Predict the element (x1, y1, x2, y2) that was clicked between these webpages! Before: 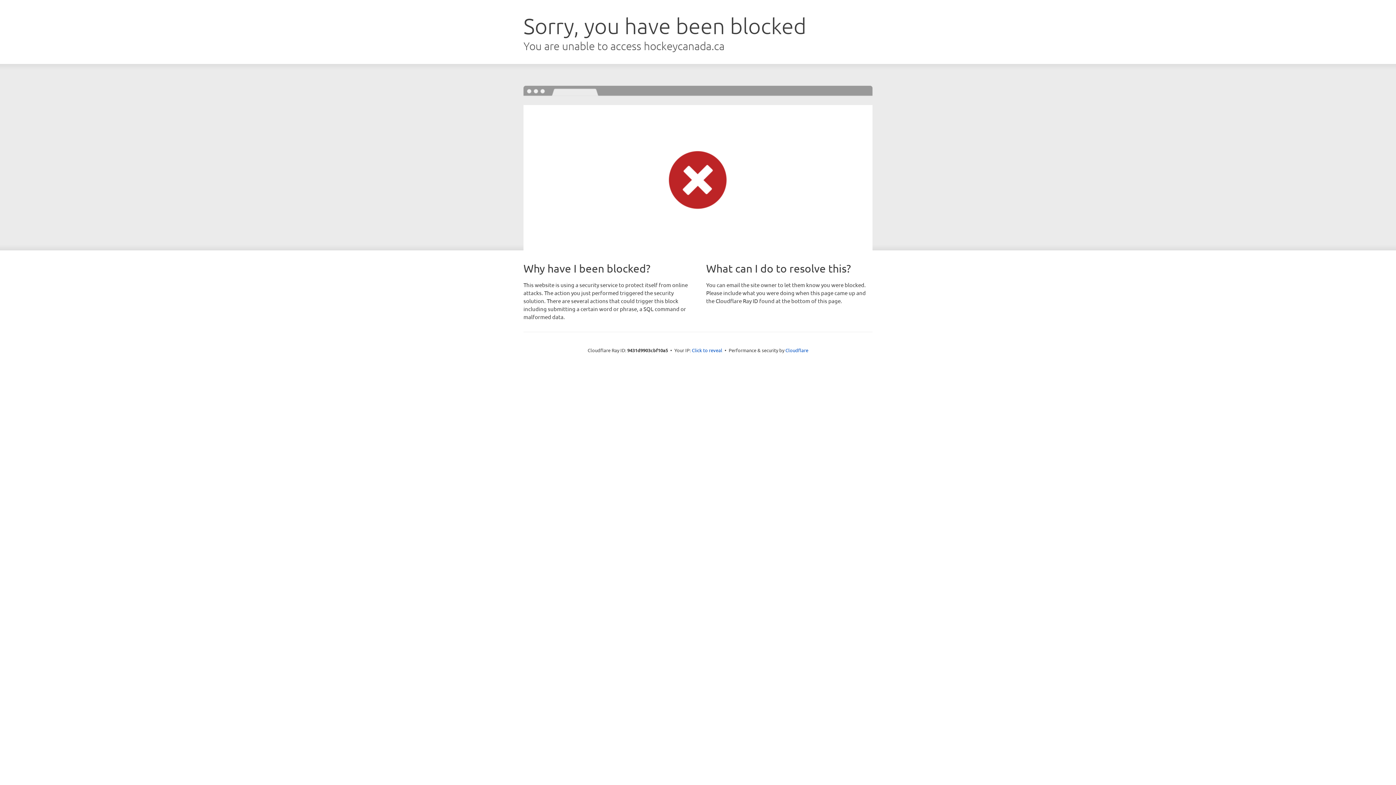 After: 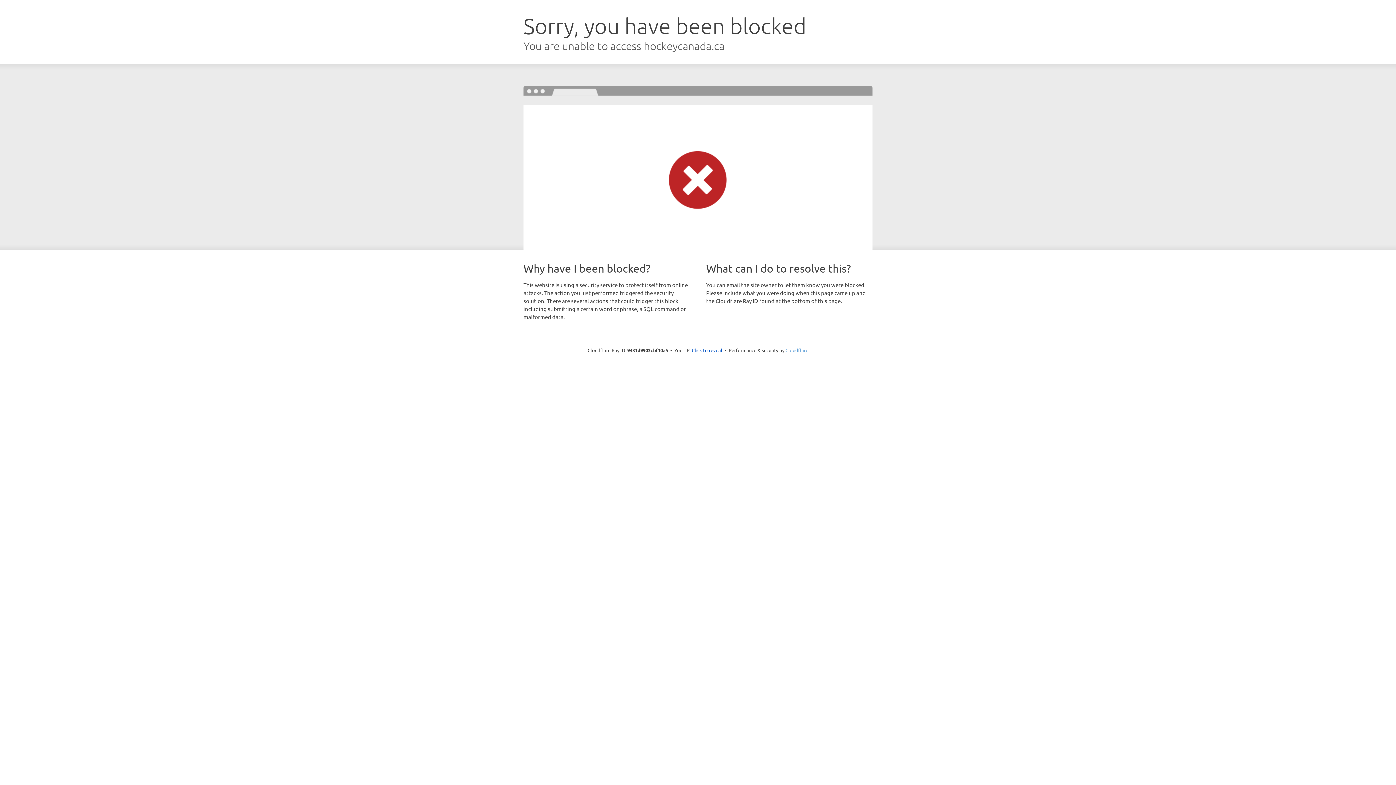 Action: label: Cloudflare bbox: (785, 347, 808, 353)